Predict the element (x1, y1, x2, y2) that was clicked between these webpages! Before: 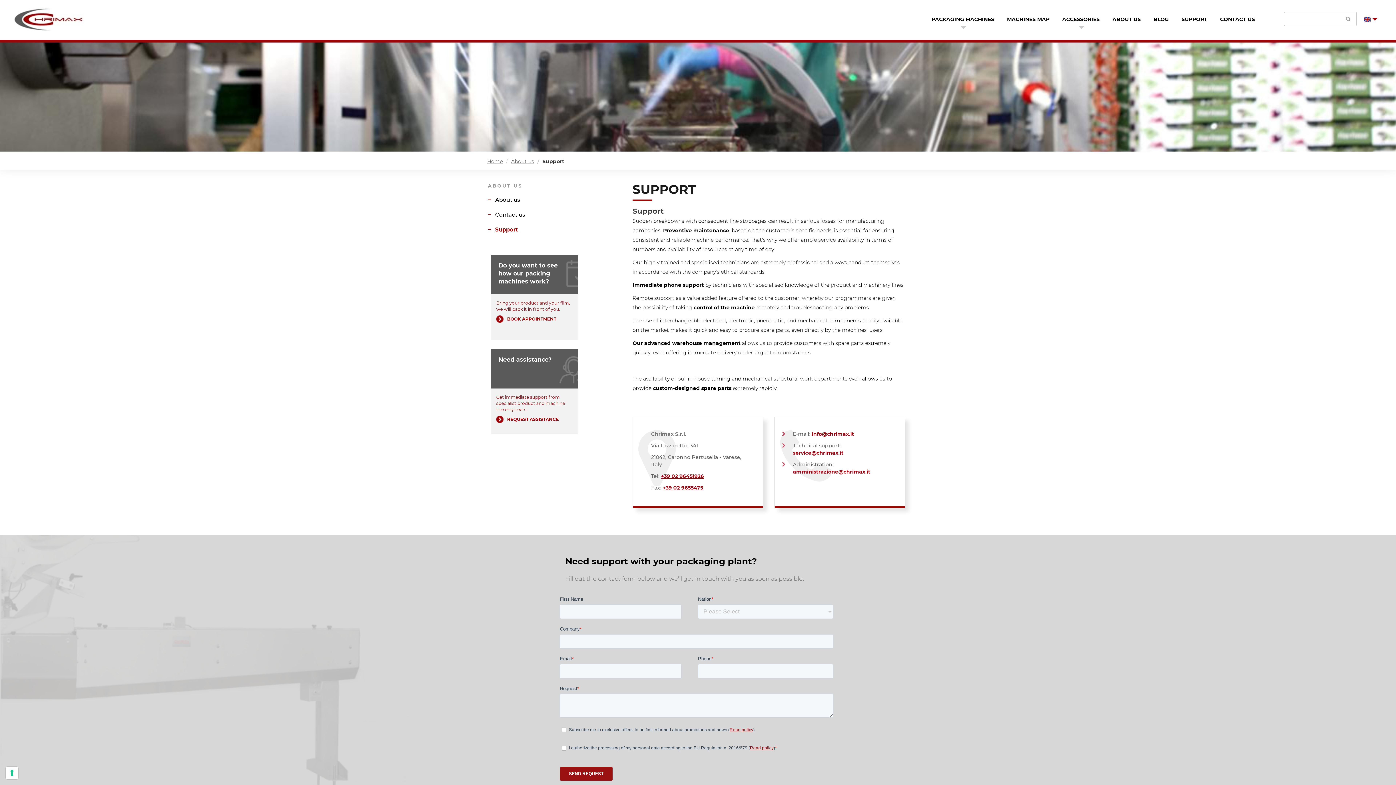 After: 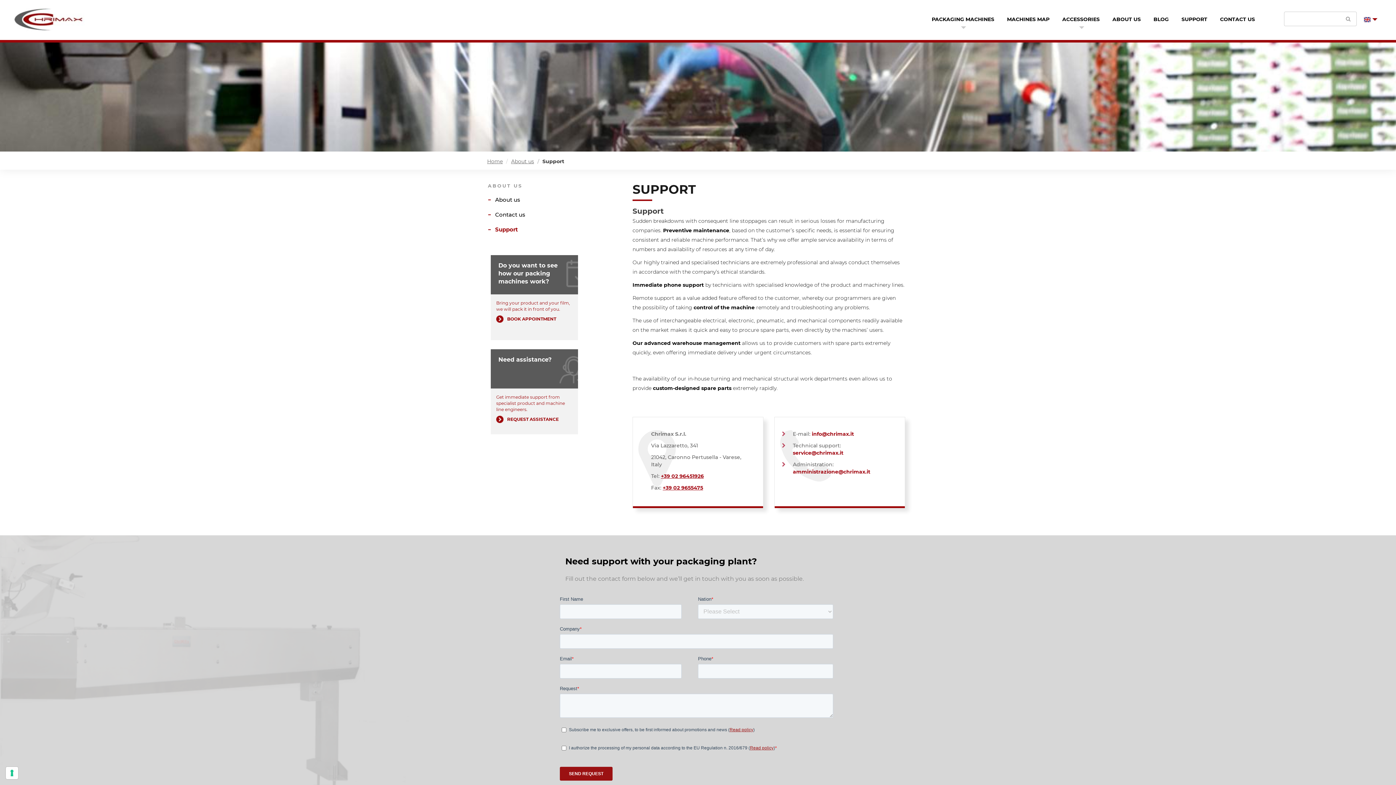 Action: label: amministrazione@chrimax.it bbox: (793, 468, 870, 475)